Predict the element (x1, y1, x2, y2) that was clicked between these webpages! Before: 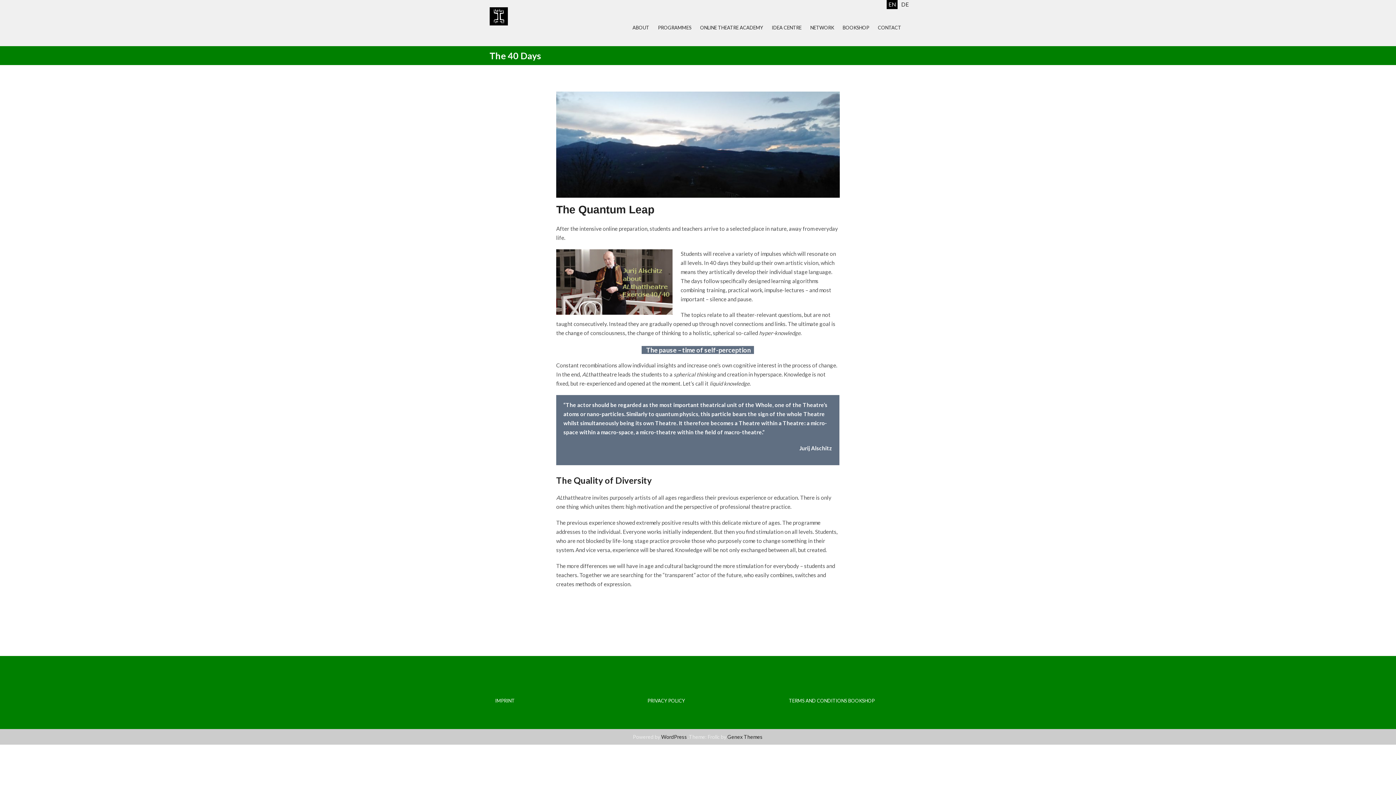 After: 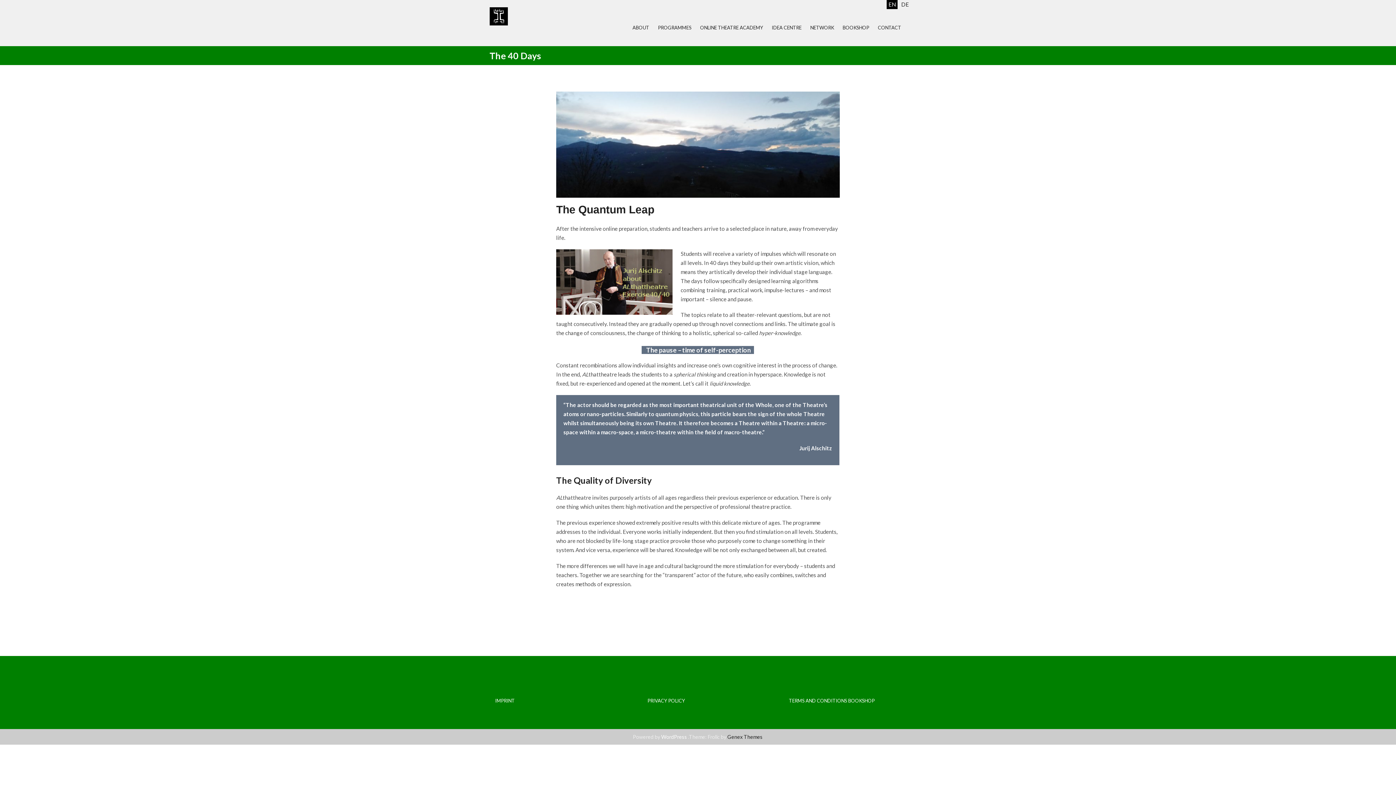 Action: label: WordPress bbox: (661, 734, 687, 740)